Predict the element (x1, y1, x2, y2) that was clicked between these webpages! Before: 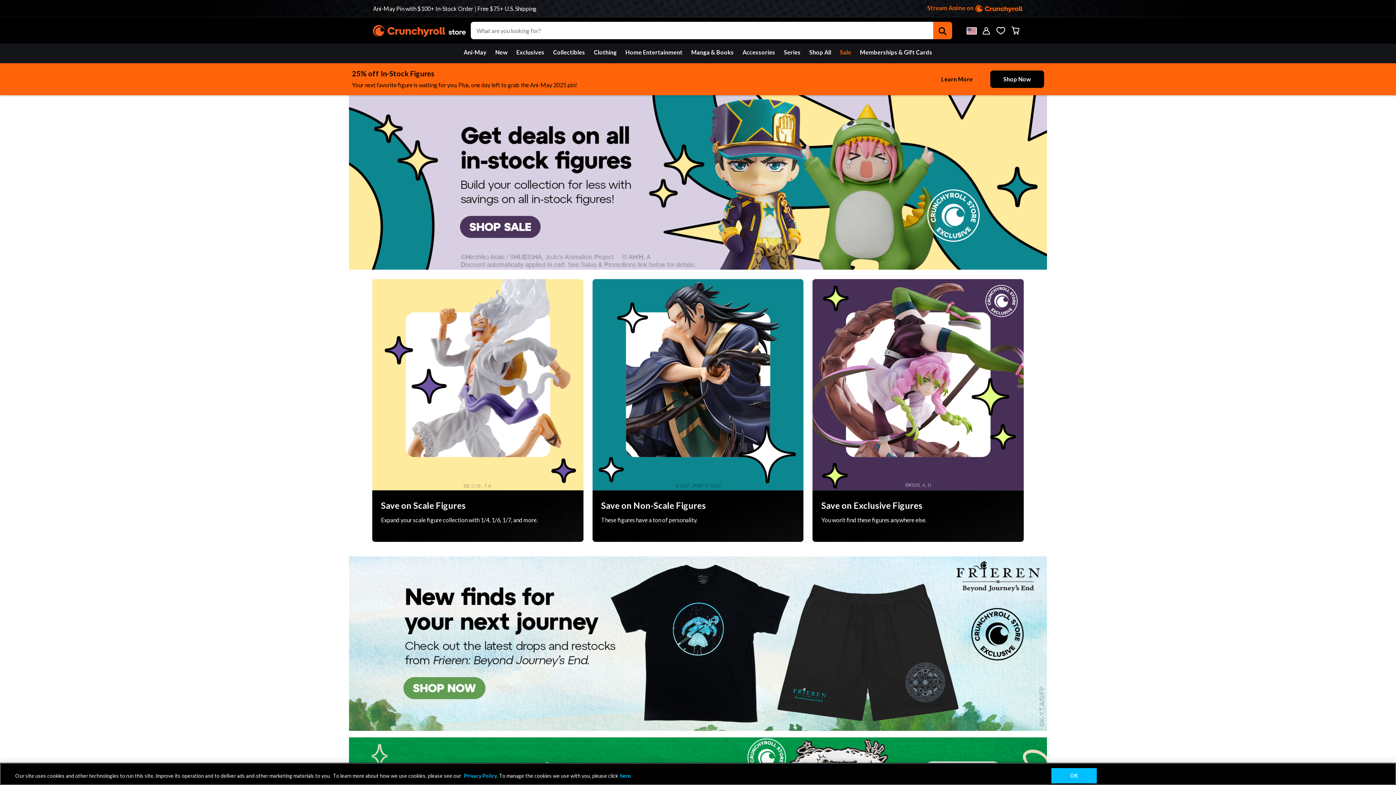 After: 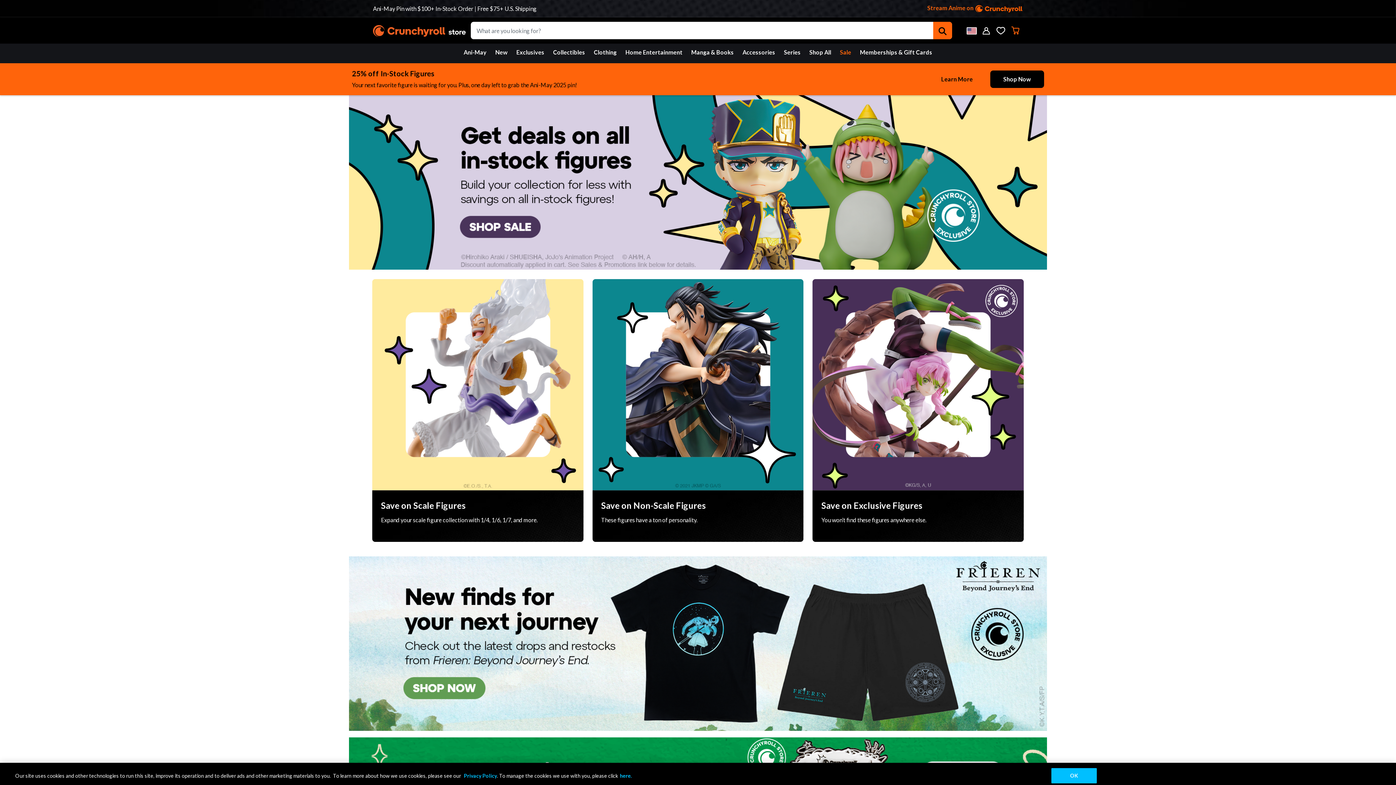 Action: label: Cart 0 Items bbox: (1008, 21, 1022, 39)